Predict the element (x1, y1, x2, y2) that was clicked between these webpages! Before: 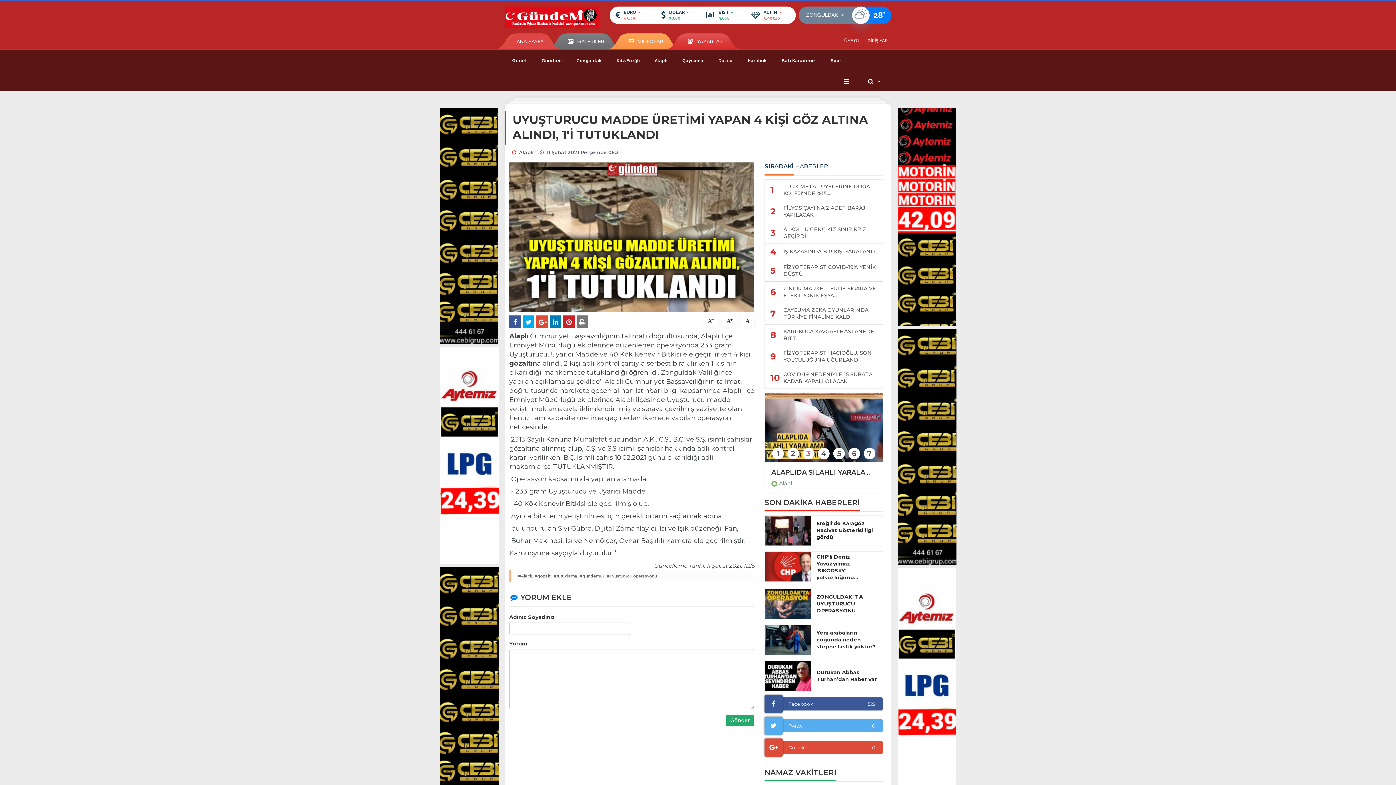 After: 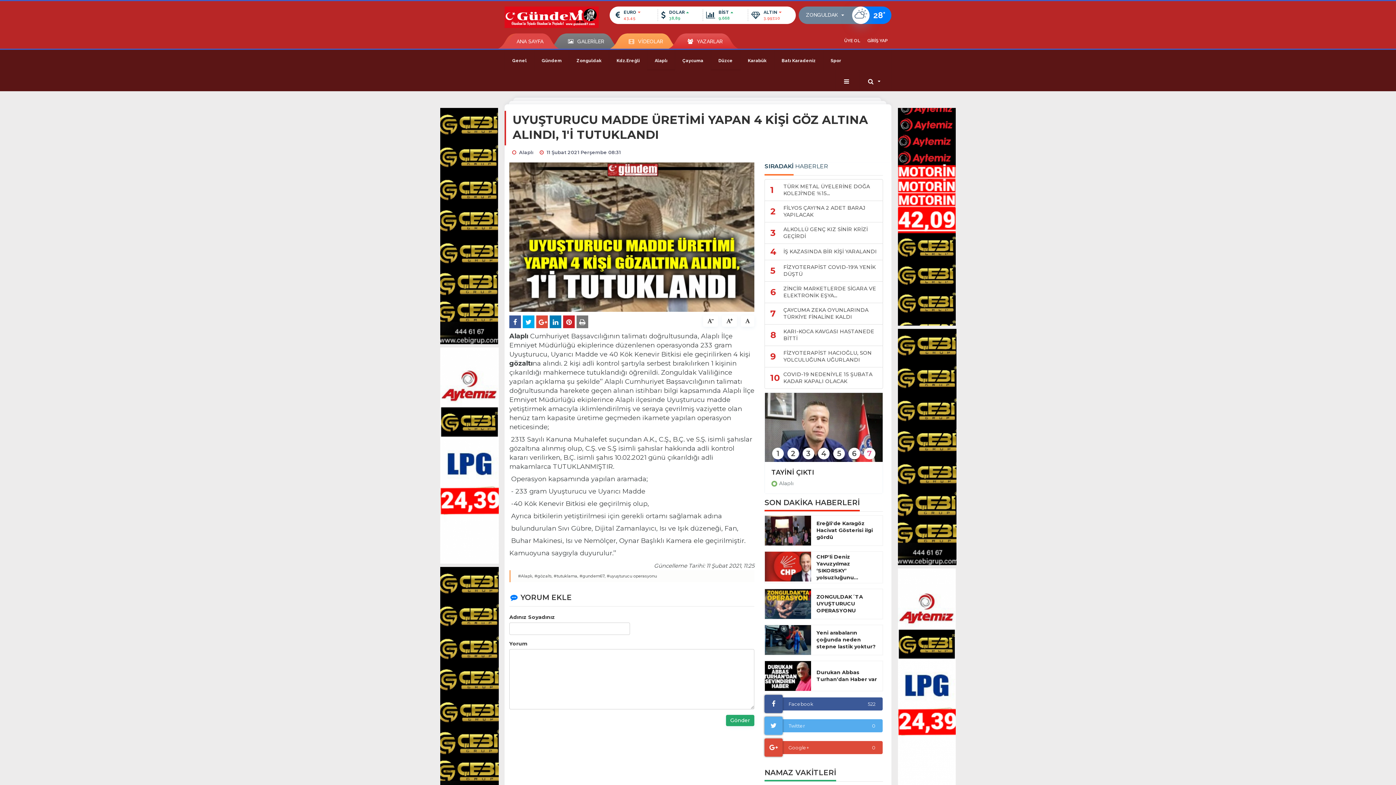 Action: label: Düzce bbox: (710, 49, 740, 70)